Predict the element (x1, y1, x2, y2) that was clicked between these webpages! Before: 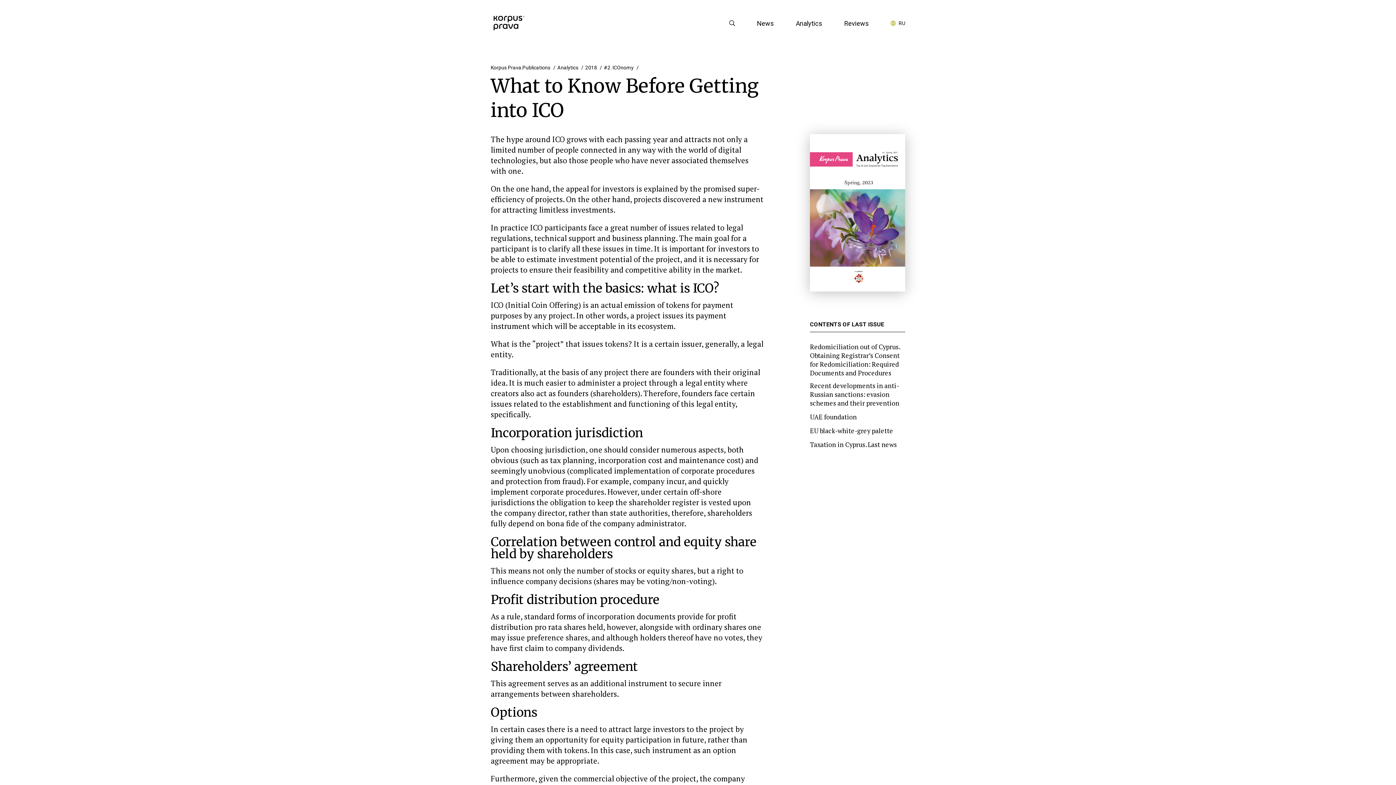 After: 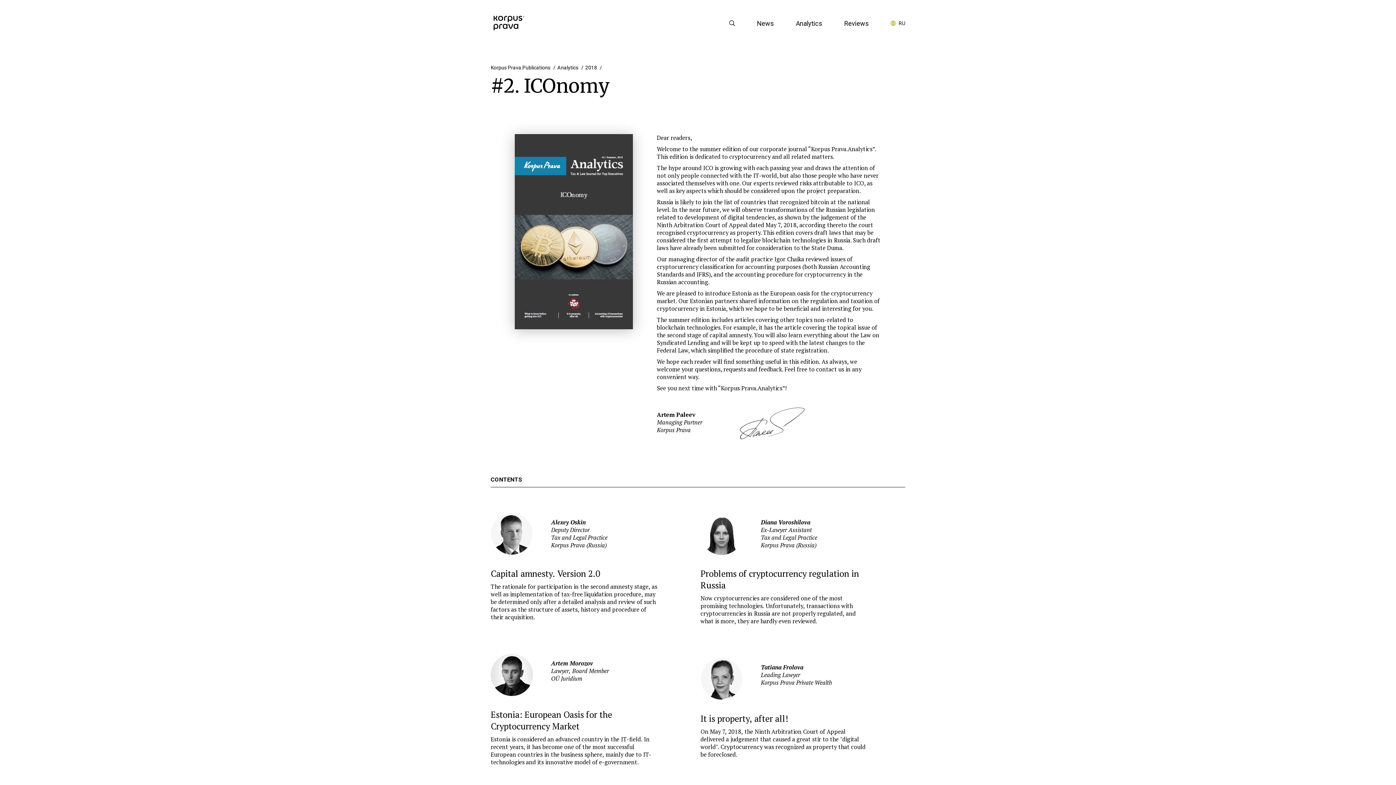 Action: label: #2. ICOnomy bbox: (604, 64, 638, 70)